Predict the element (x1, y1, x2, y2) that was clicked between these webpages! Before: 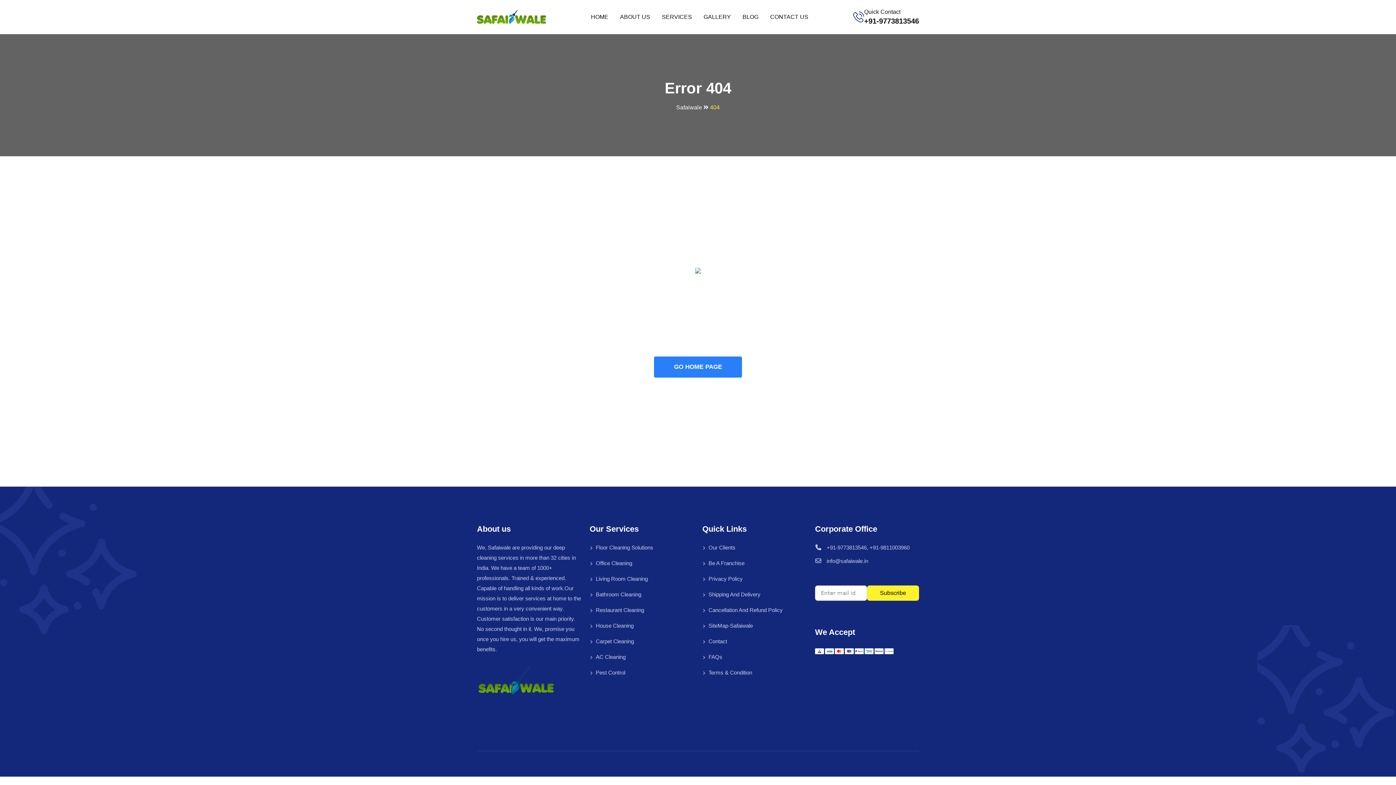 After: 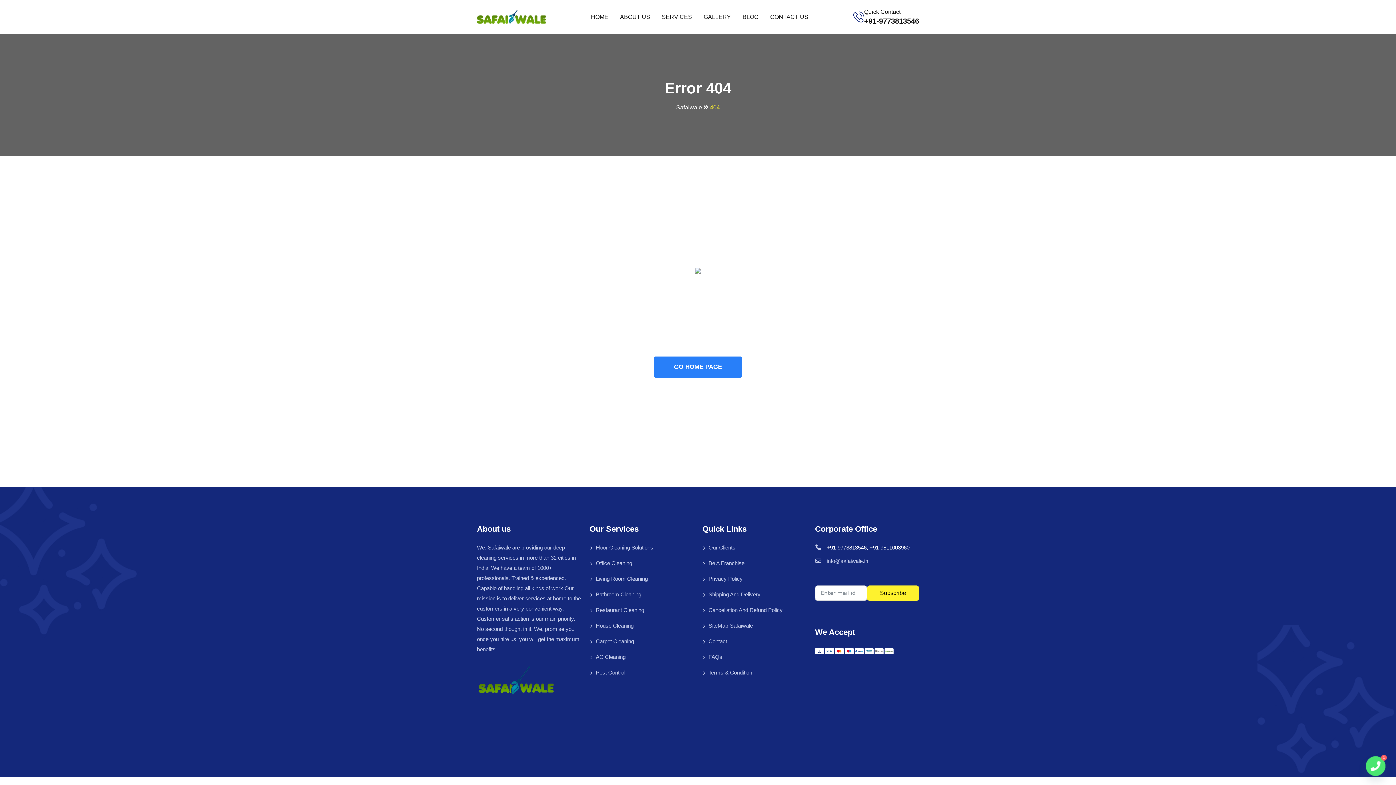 Action: bbox: (826, 544, 909, 550) label: +91-9773813546, +91-9811003960